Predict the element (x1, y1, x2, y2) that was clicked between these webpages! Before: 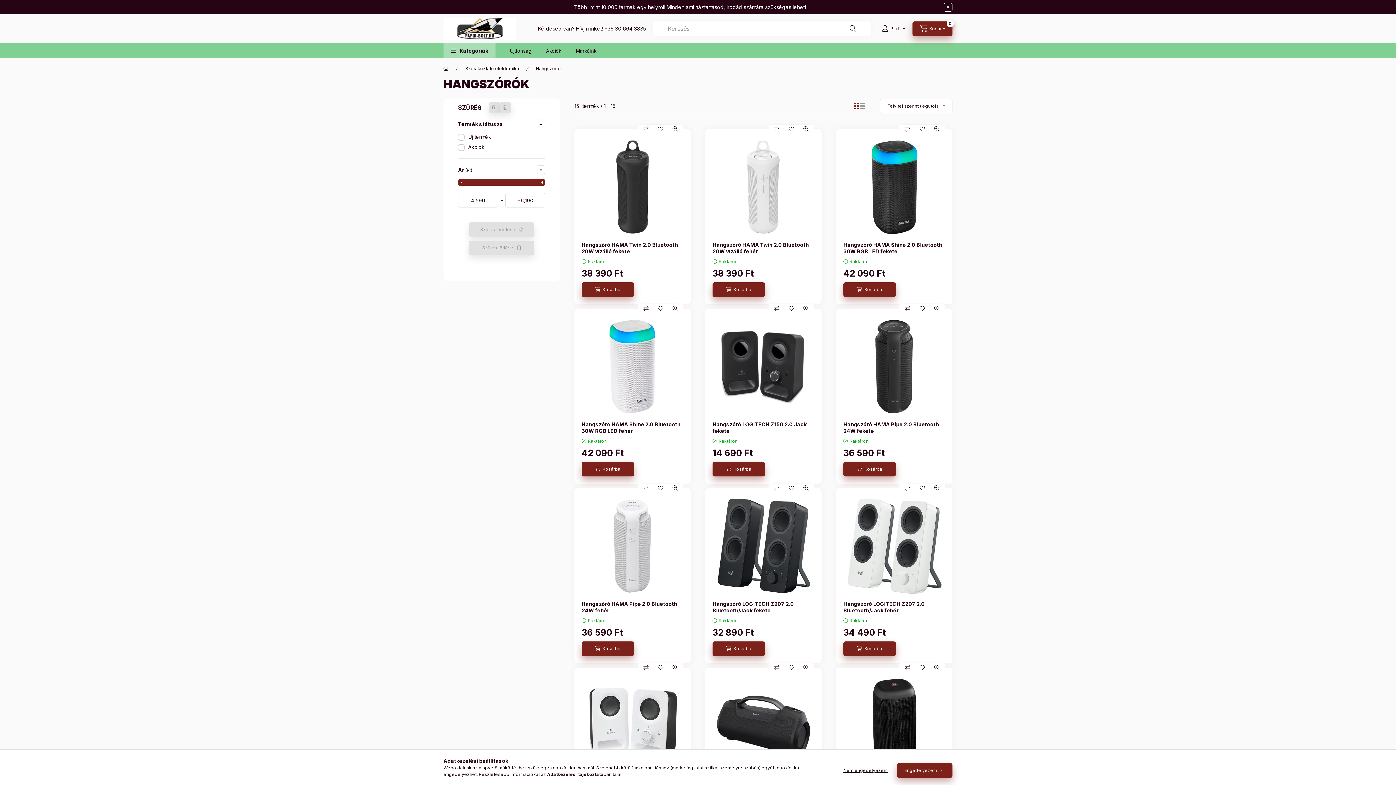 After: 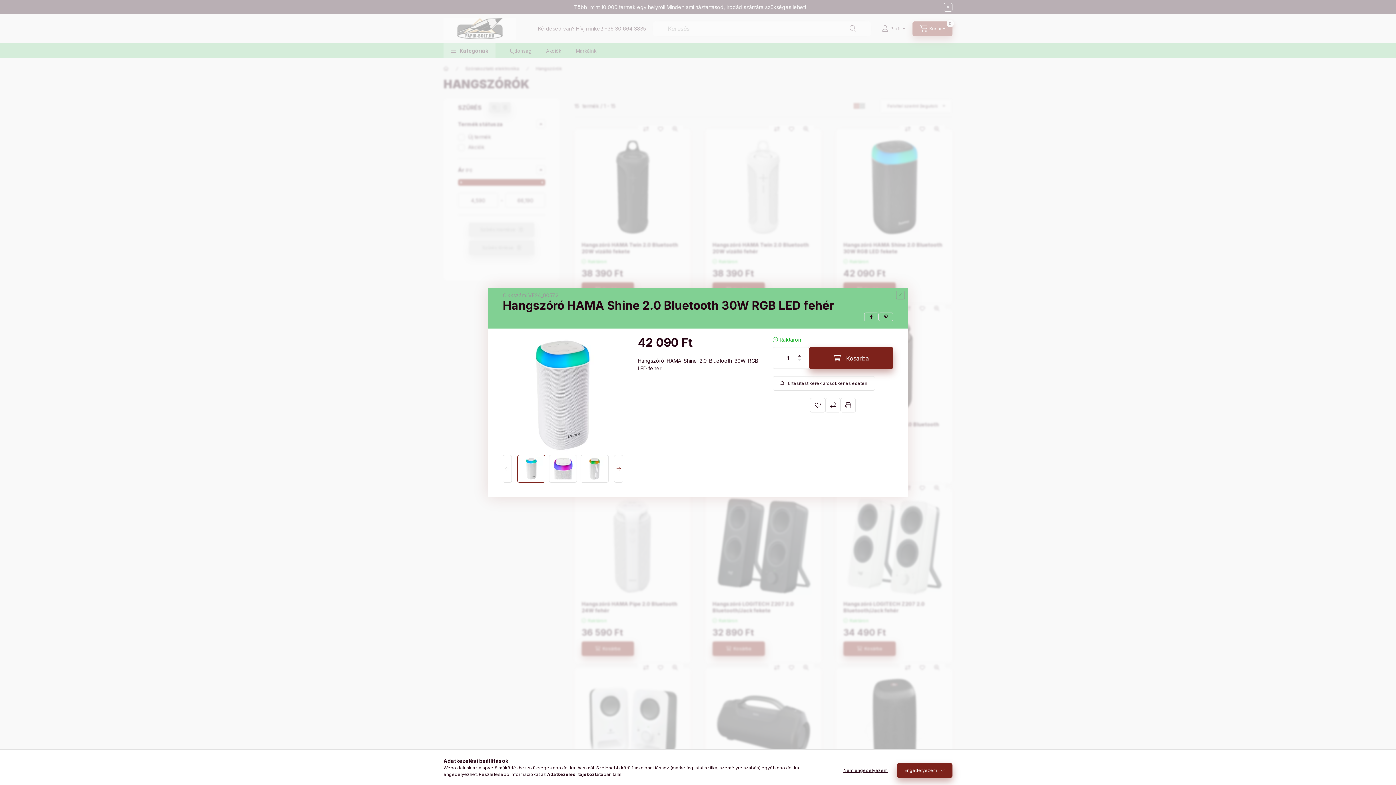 Action: label: Gyorsnézet bbox: (667, 304, 682, 313)